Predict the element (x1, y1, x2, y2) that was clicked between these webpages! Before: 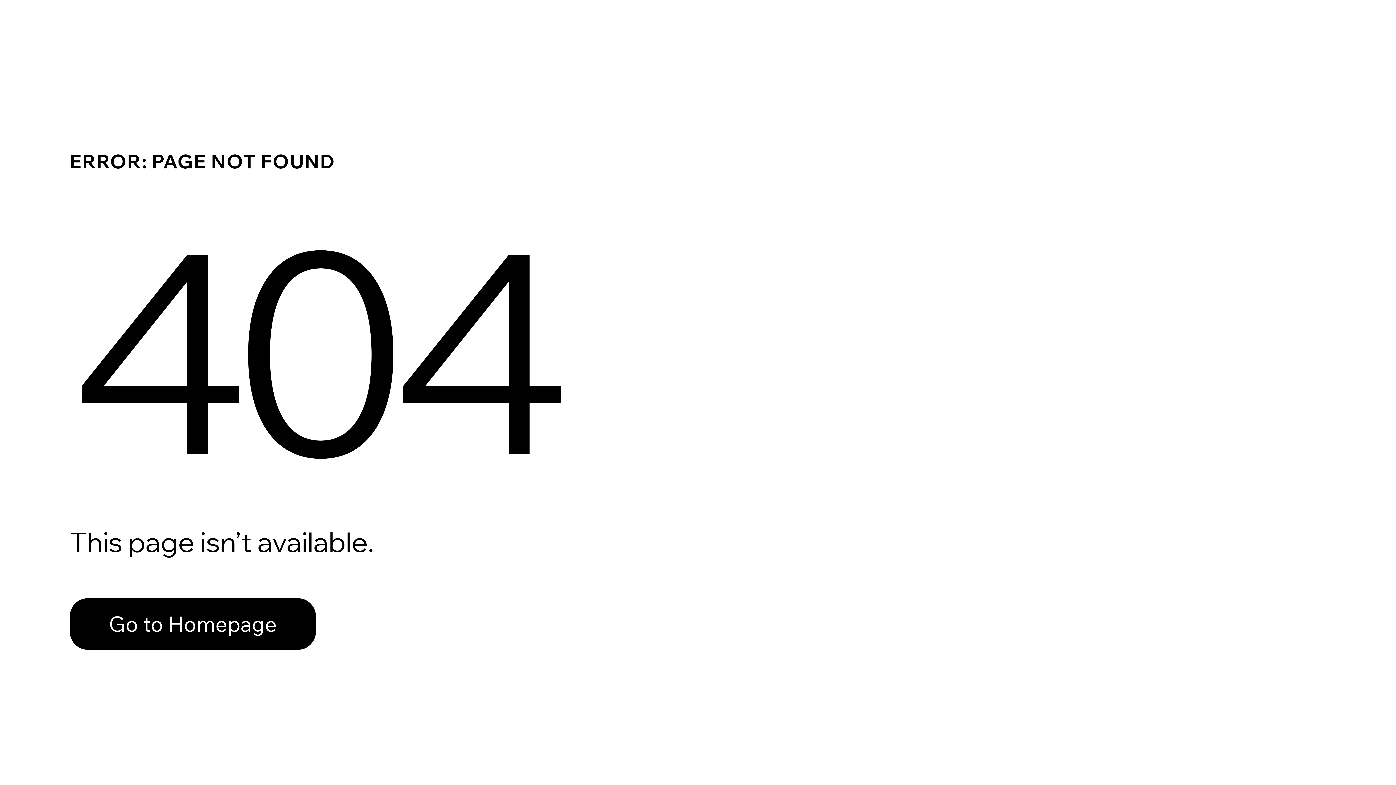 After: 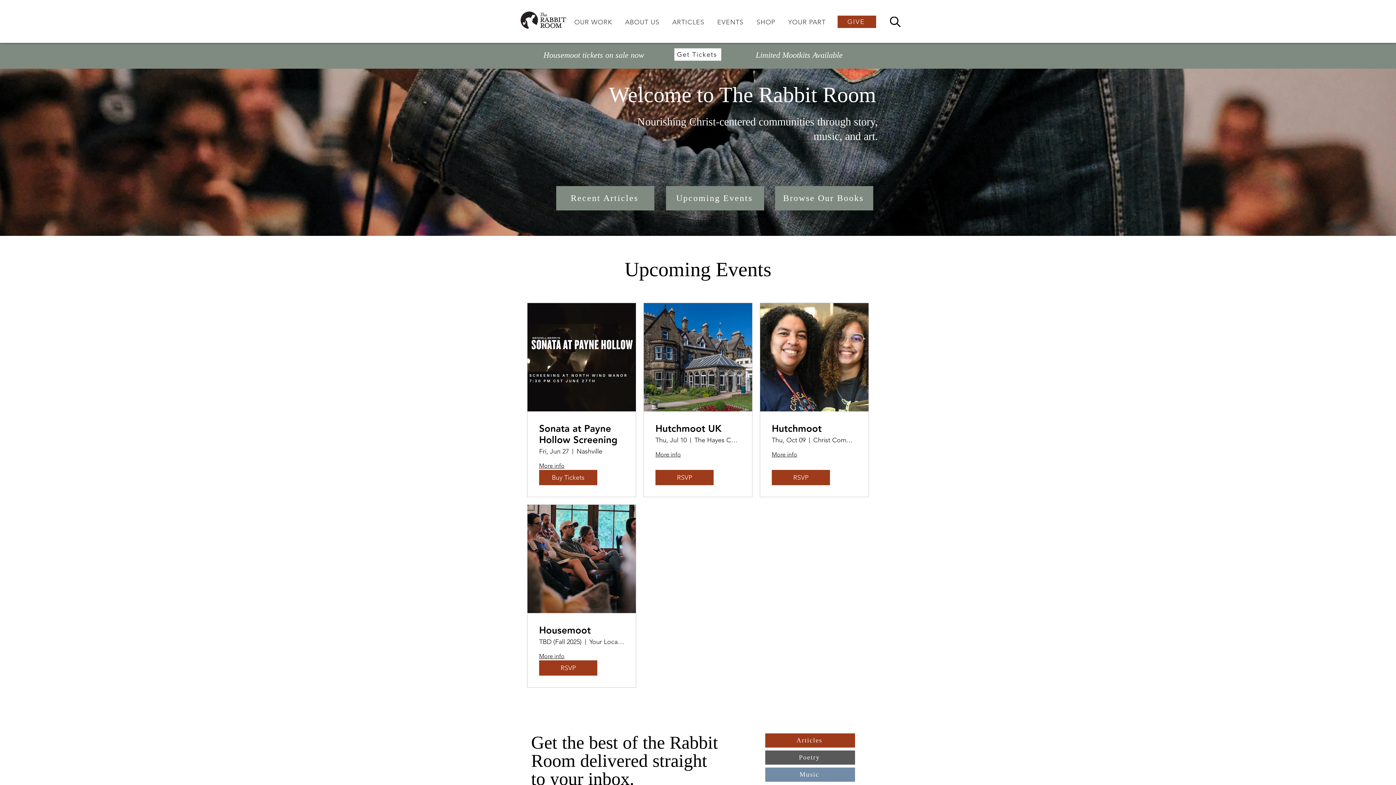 Action: bbox: (69, 598, 316, 650) label: Go to Homepage